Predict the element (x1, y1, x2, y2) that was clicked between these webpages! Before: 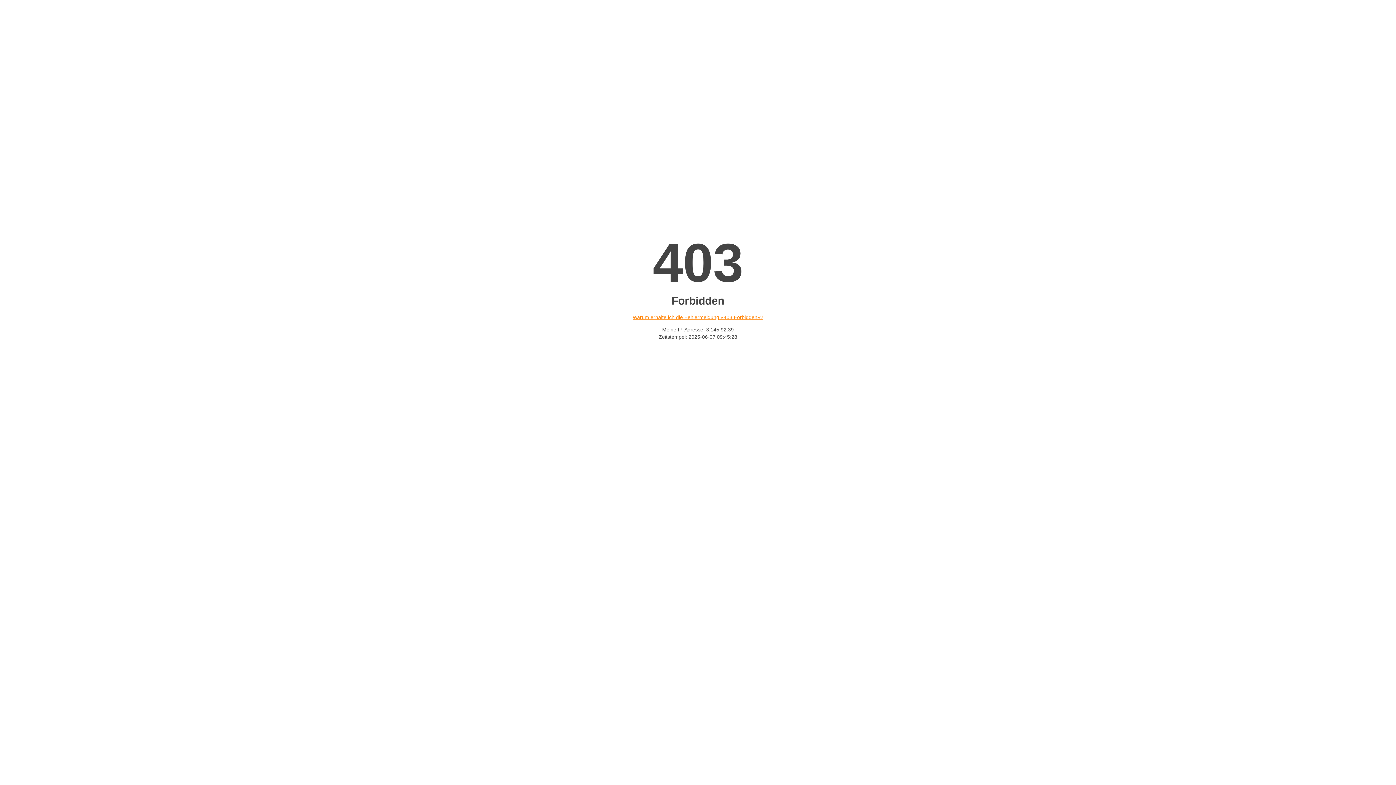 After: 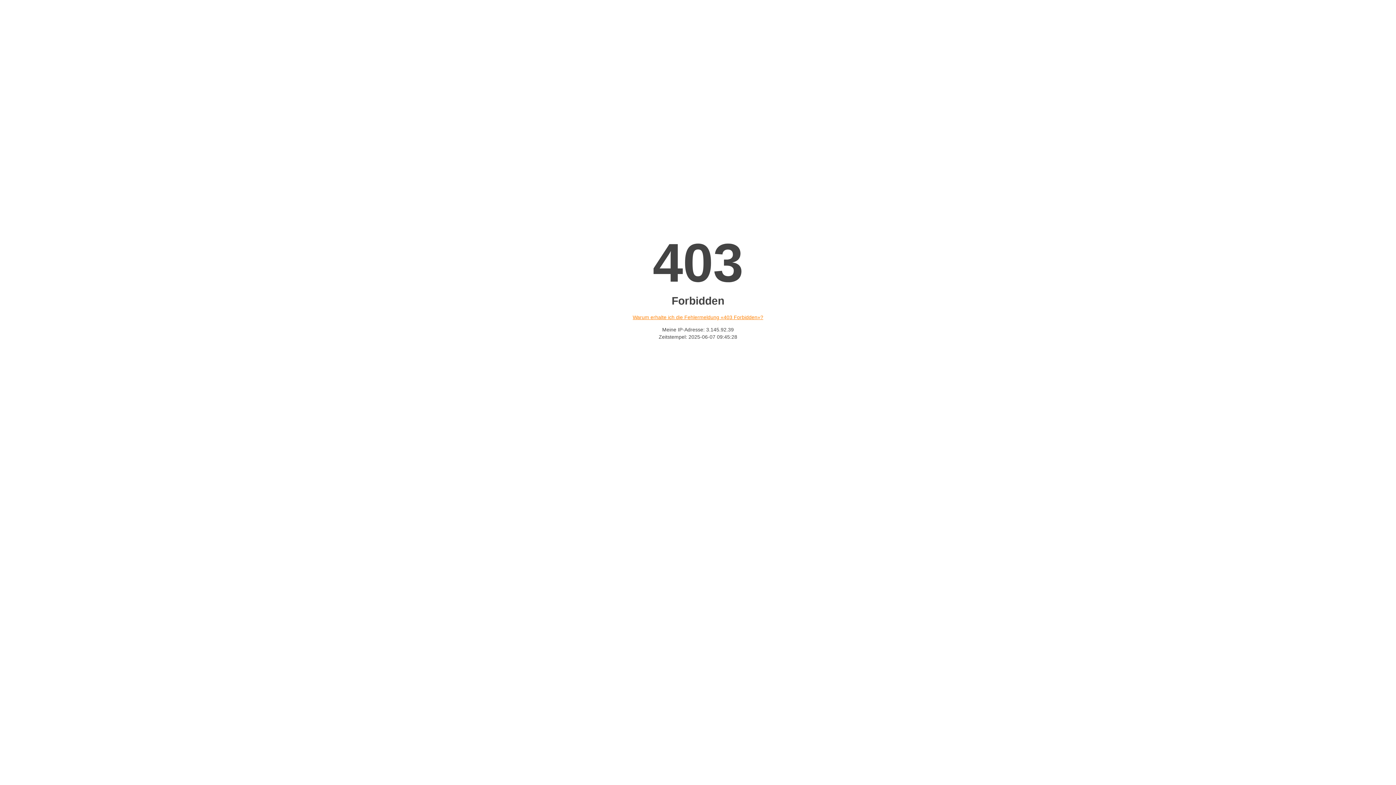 Action: bbox: (632, 314, 763, 320) label: Warum erhalte ich die Fehlermeldung «403 Forbidden»?